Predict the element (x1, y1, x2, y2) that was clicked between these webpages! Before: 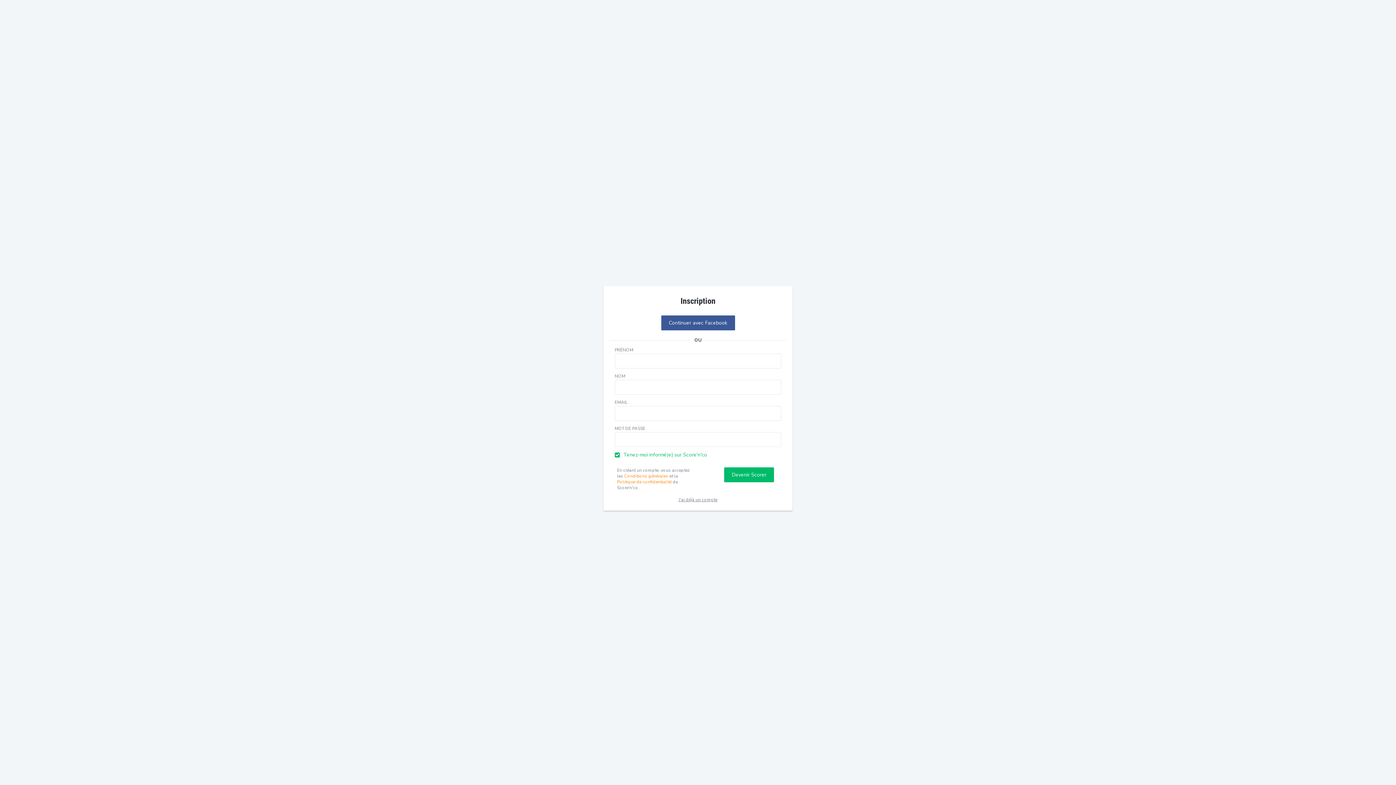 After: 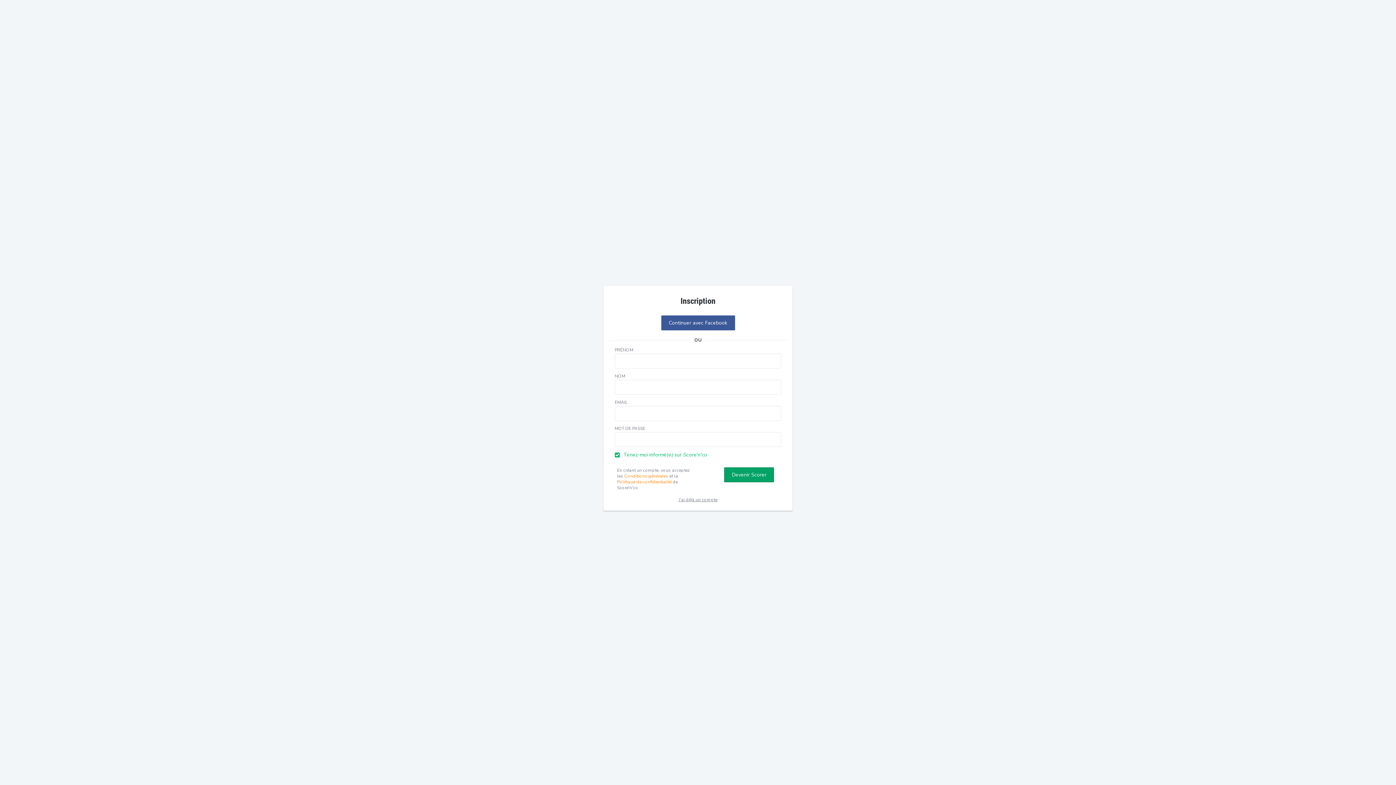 Action: label: Devenir Scorer bbox: (724, 467, 774, 482)